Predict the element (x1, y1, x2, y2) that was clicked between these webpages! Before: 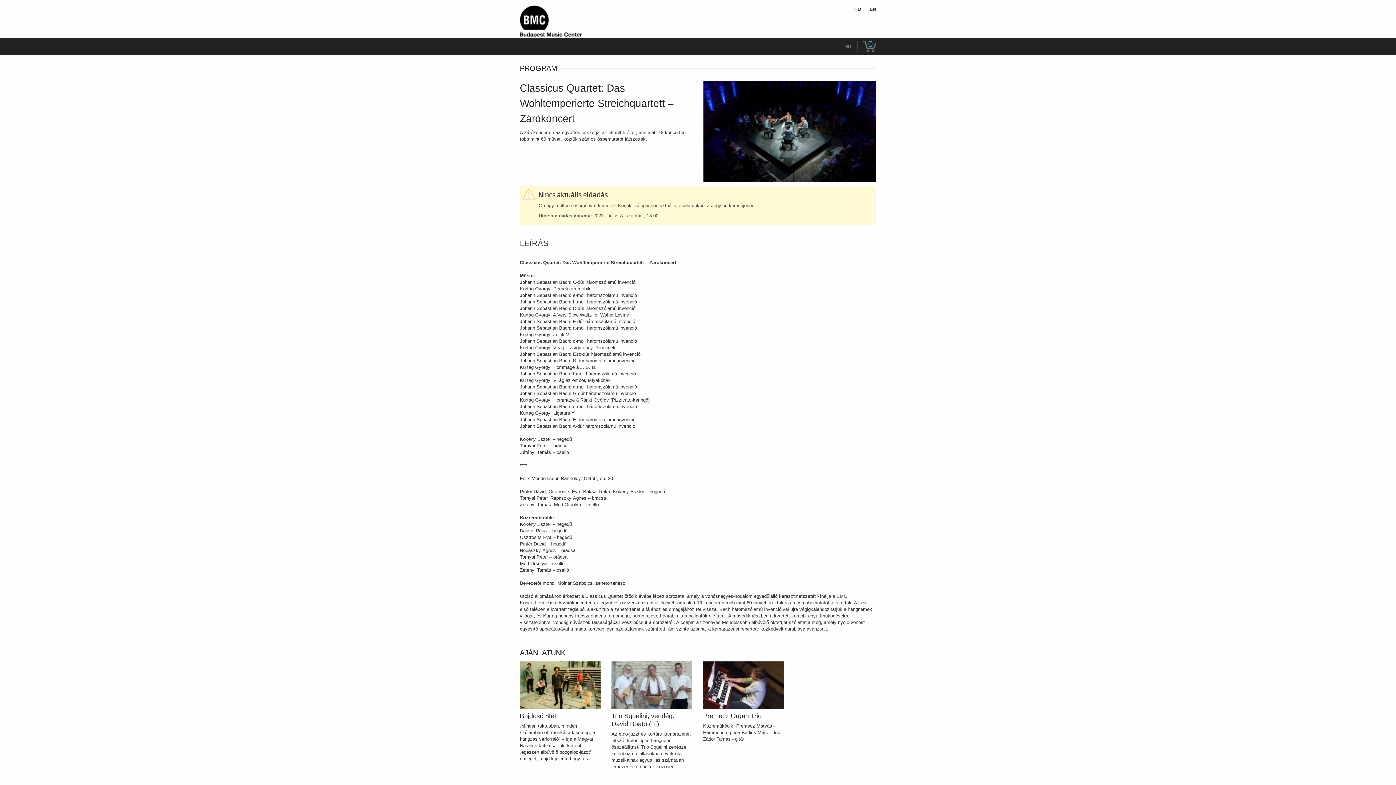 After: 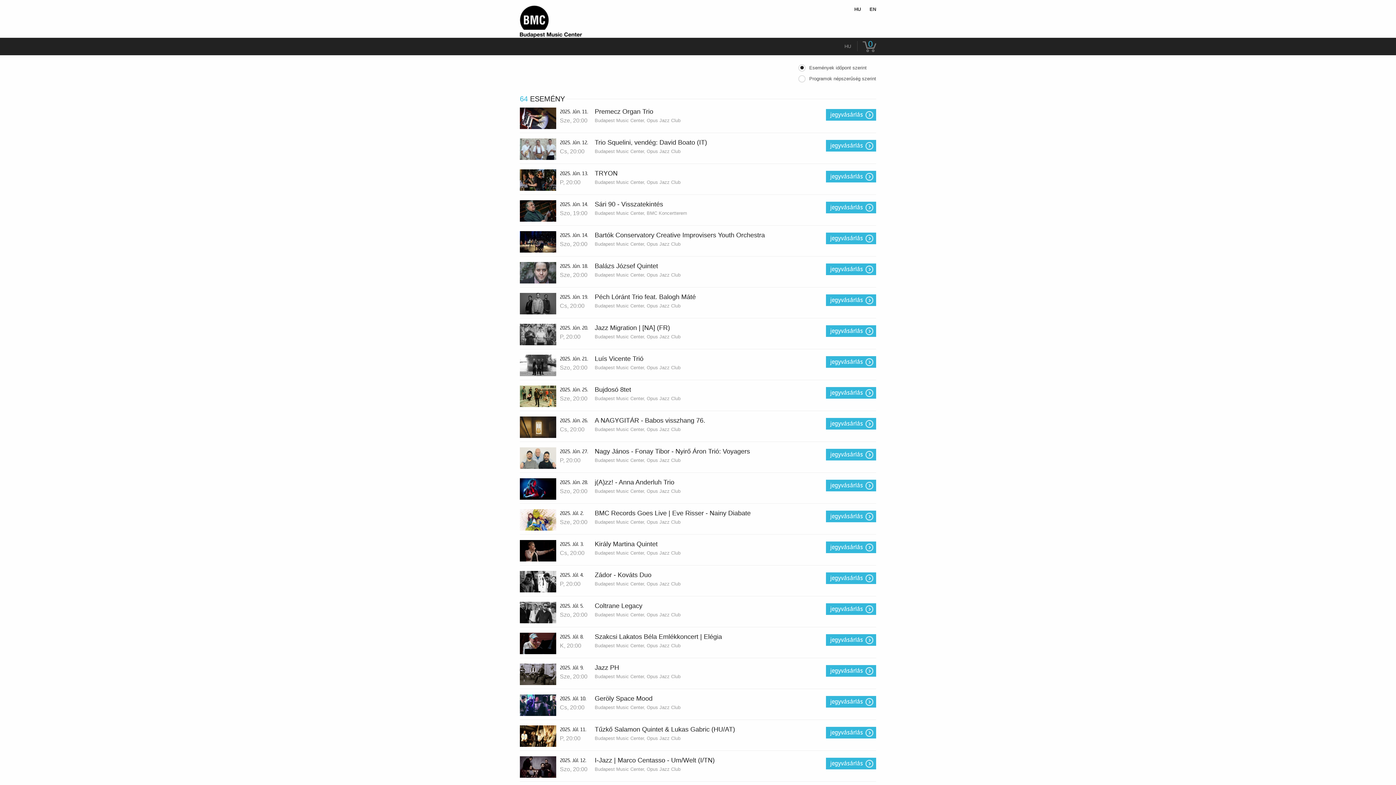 Action: bbox: (854, 6, 861, 12) label: HU